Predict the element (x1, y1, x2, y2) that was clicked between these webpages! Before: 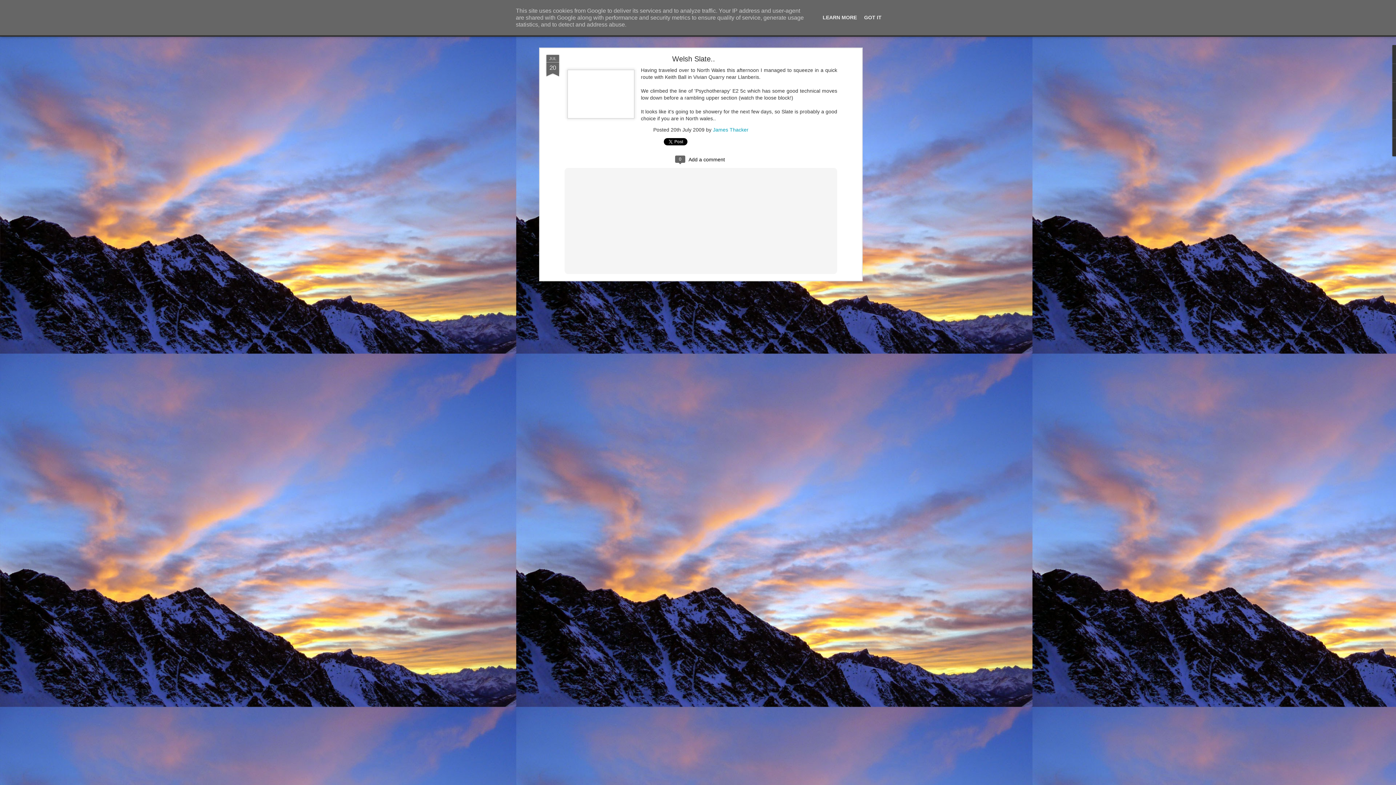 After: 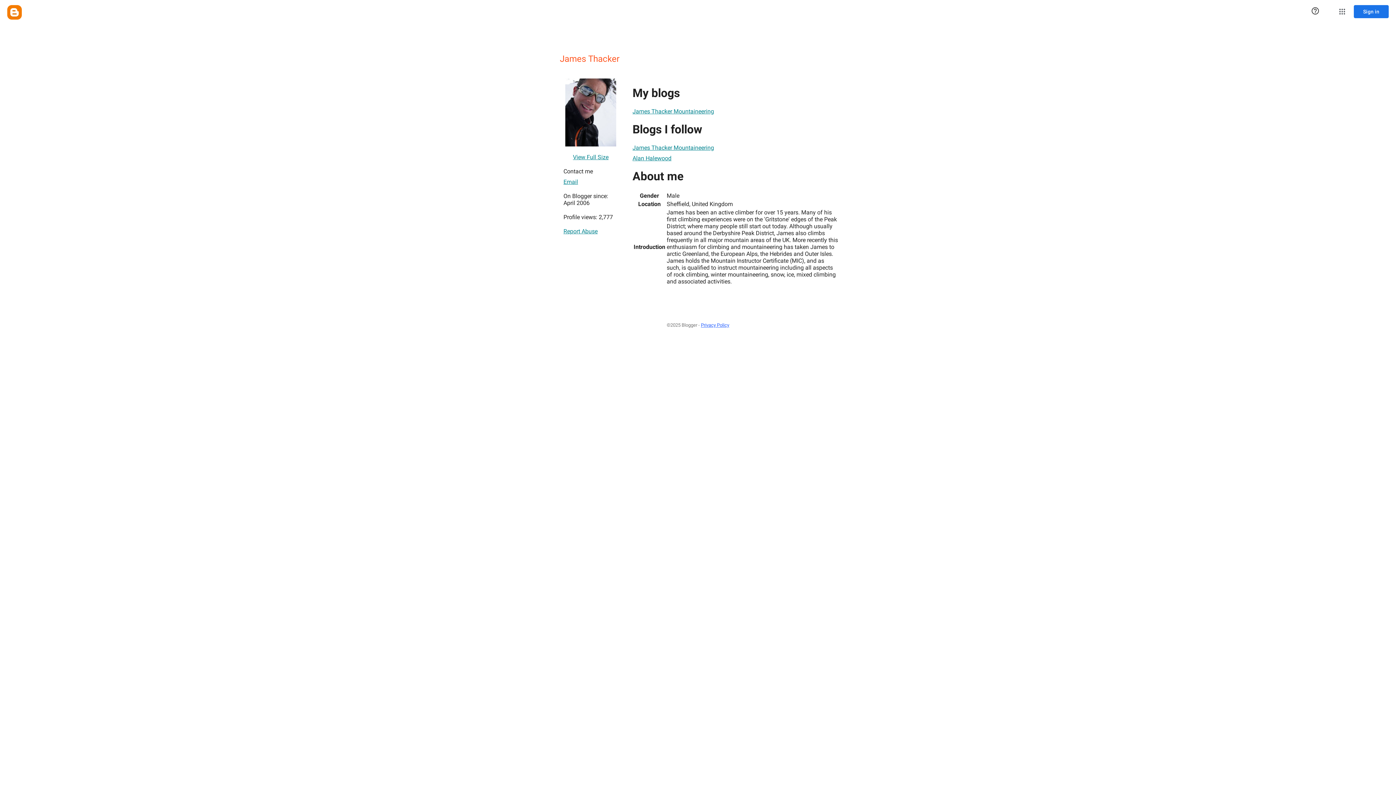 Action: bbox: (713, 126, 748, 132) label: James Thacker